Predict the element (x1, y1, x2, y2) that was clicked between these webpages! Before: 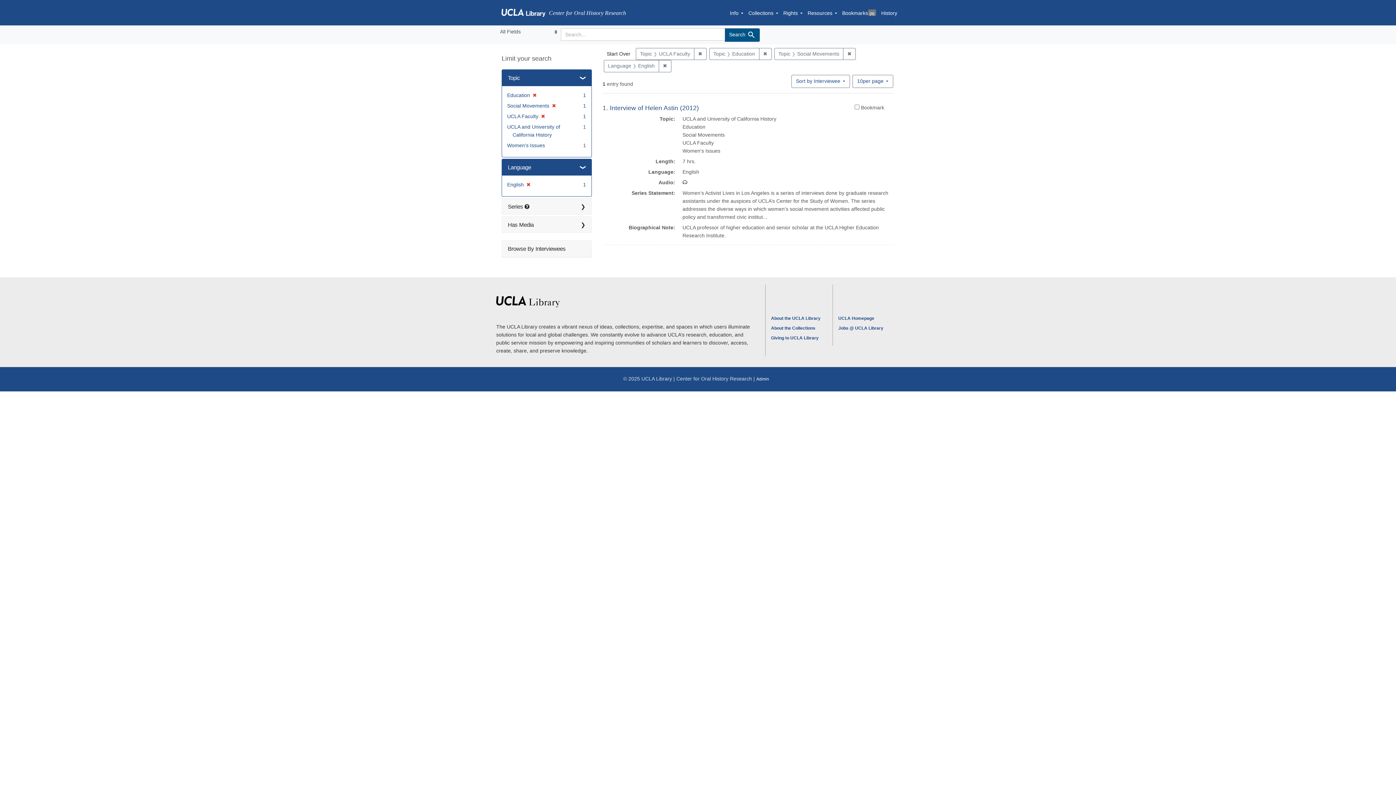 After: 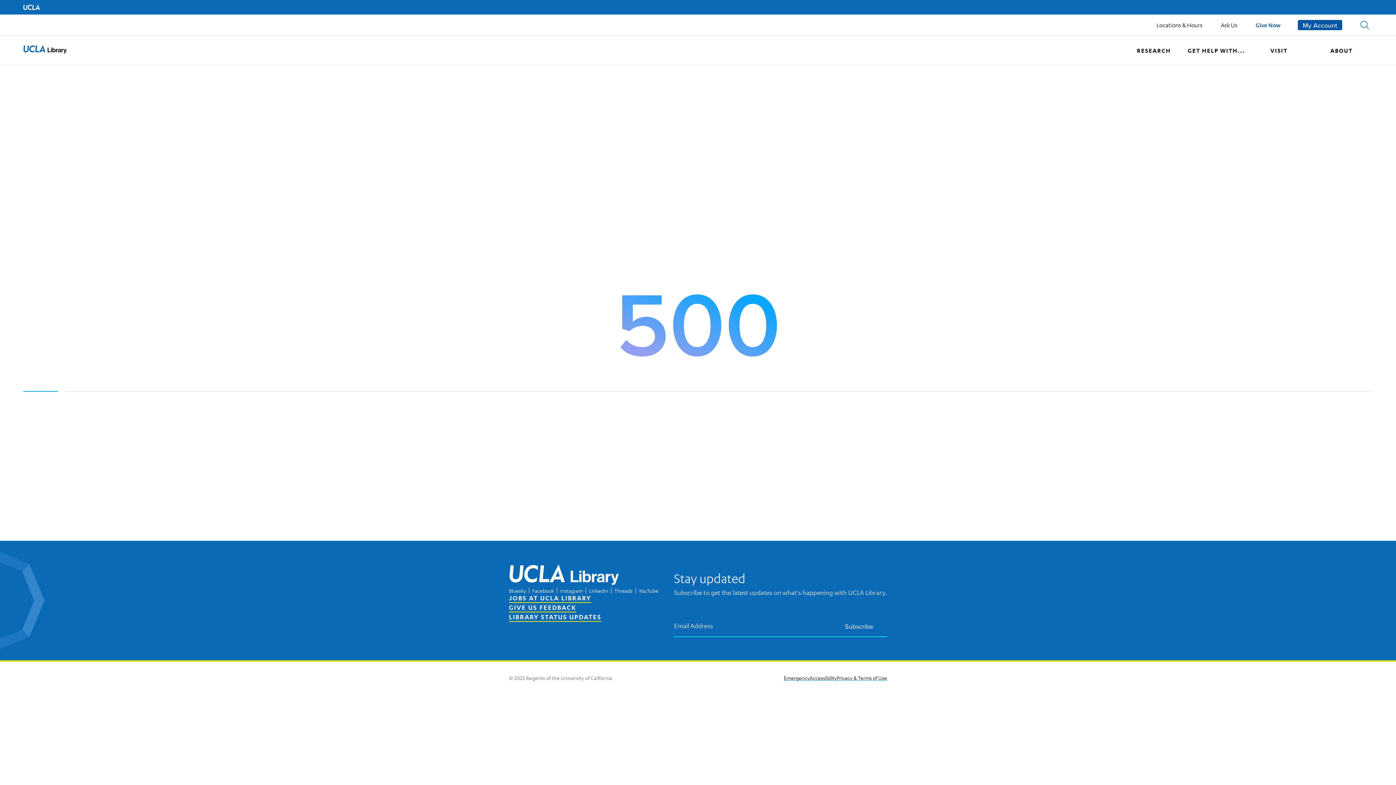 Action: label: About the UCLA Library bbox: (771, 316, 820, 321)